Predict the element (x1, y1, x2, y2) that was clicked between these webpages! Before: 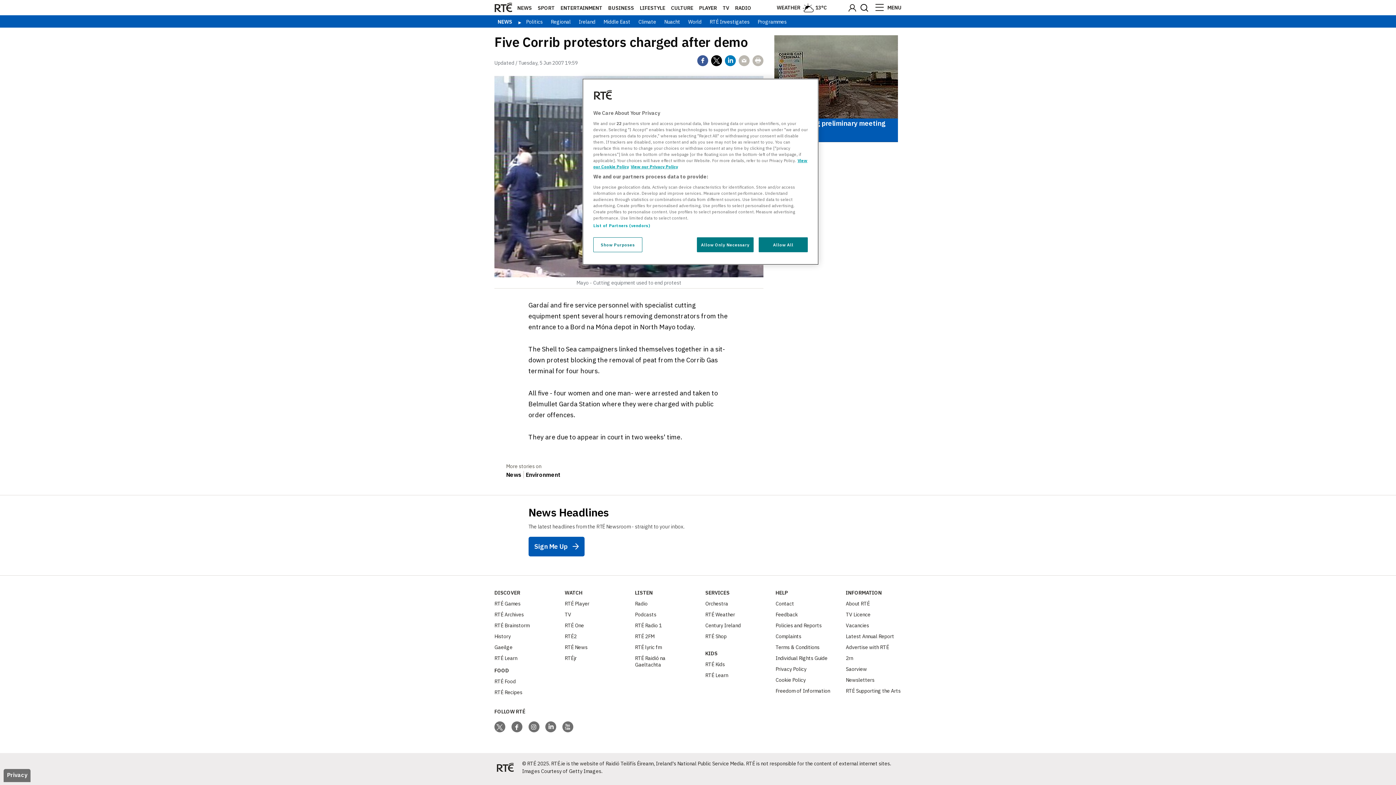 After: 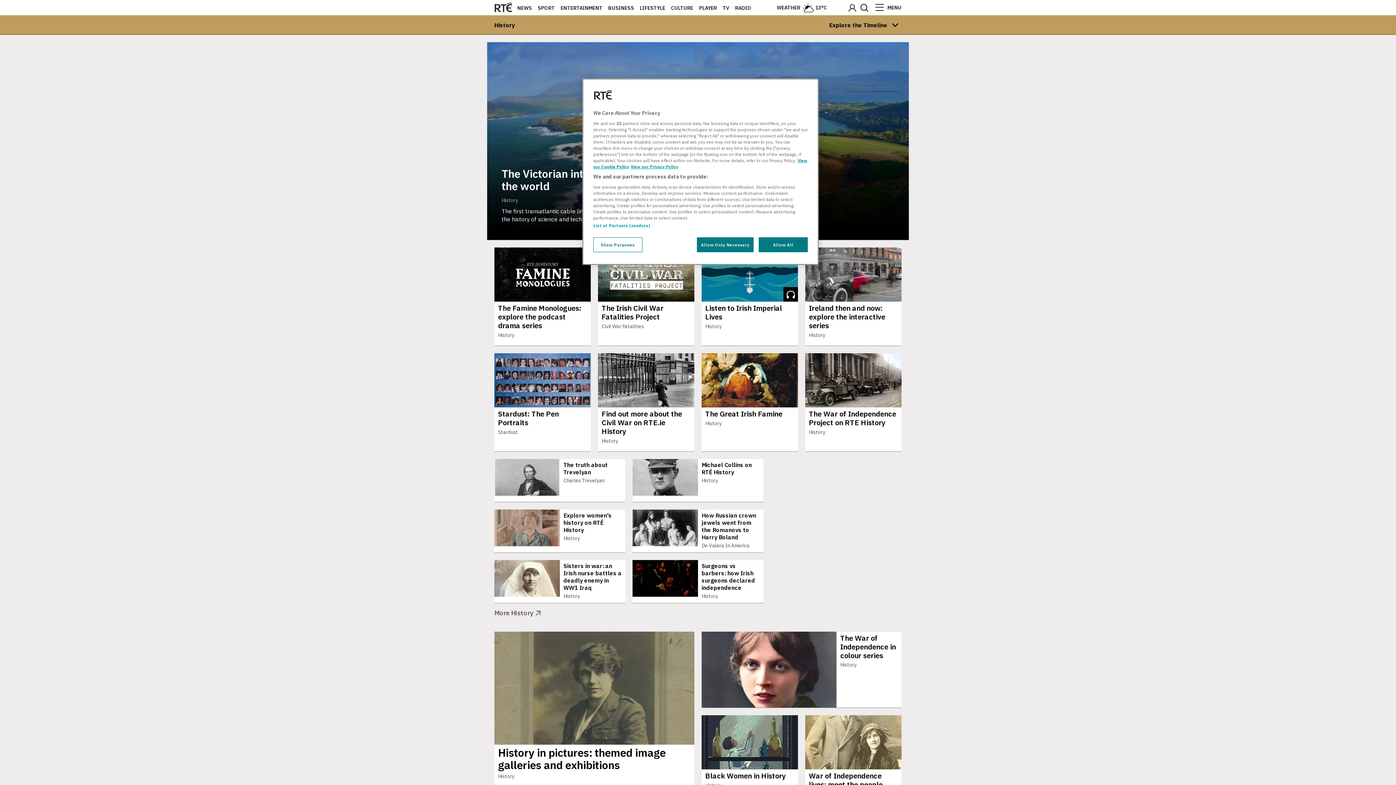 Action: label: History bbox: (494, 633, 510, 639)